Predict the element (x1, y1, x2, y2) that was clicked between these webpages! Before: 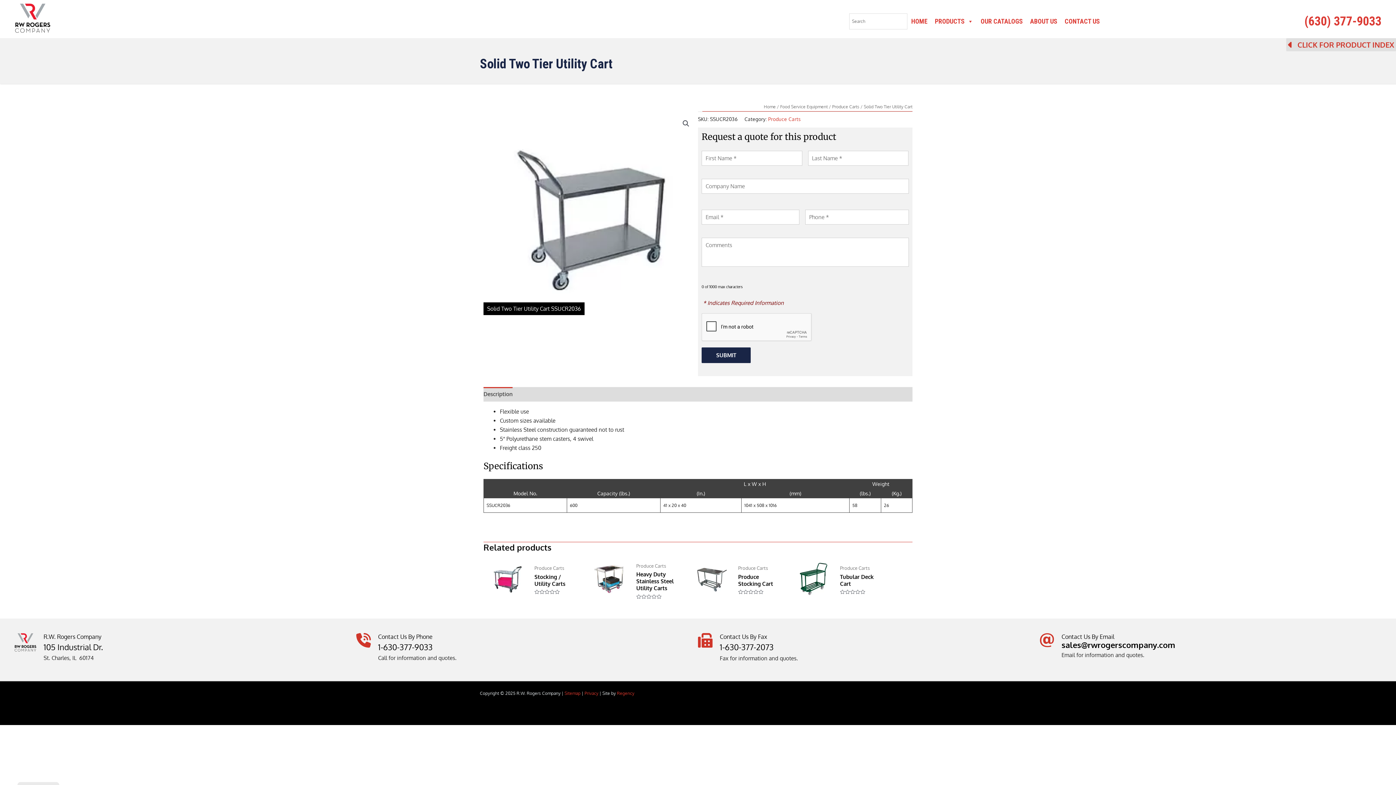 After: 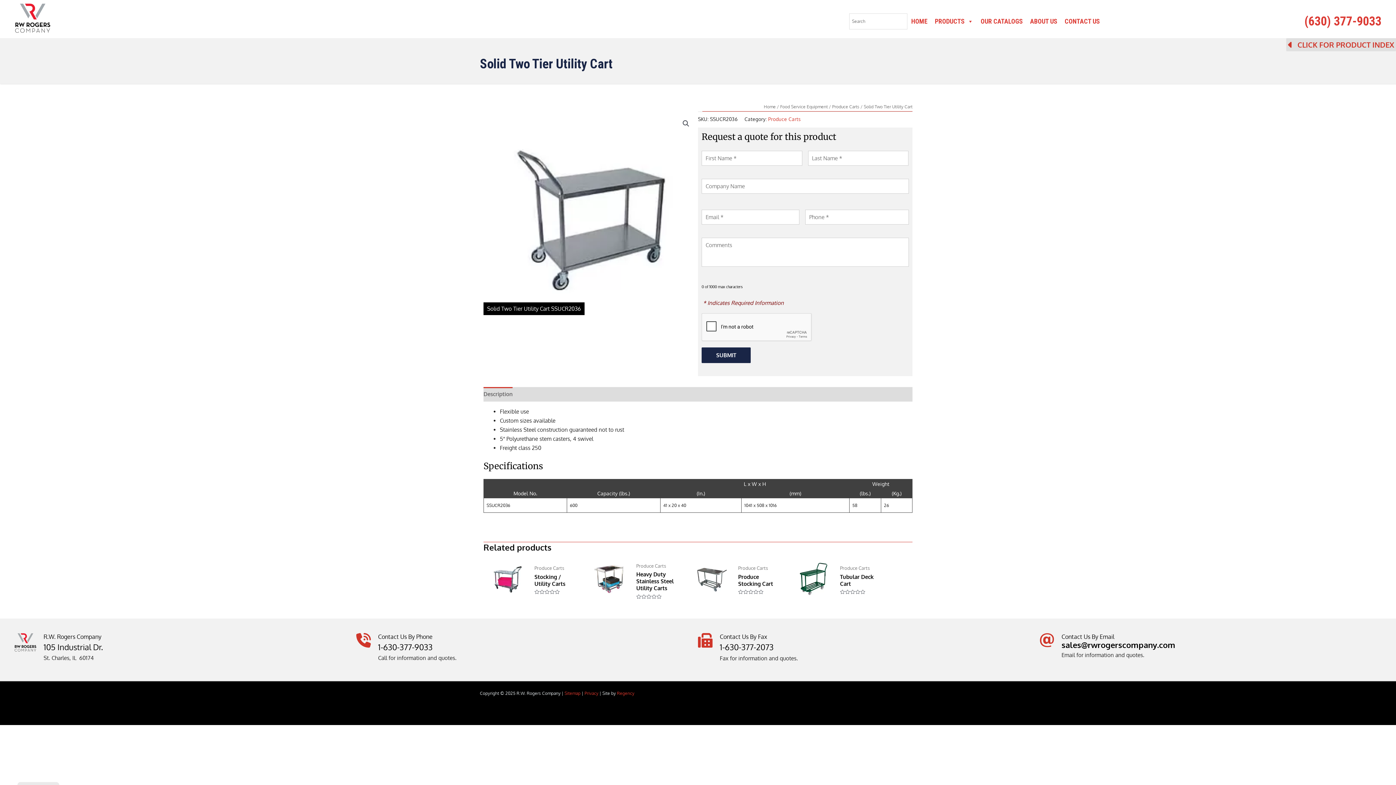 Action: bbox: (483, 387, 512, 401) label: Description